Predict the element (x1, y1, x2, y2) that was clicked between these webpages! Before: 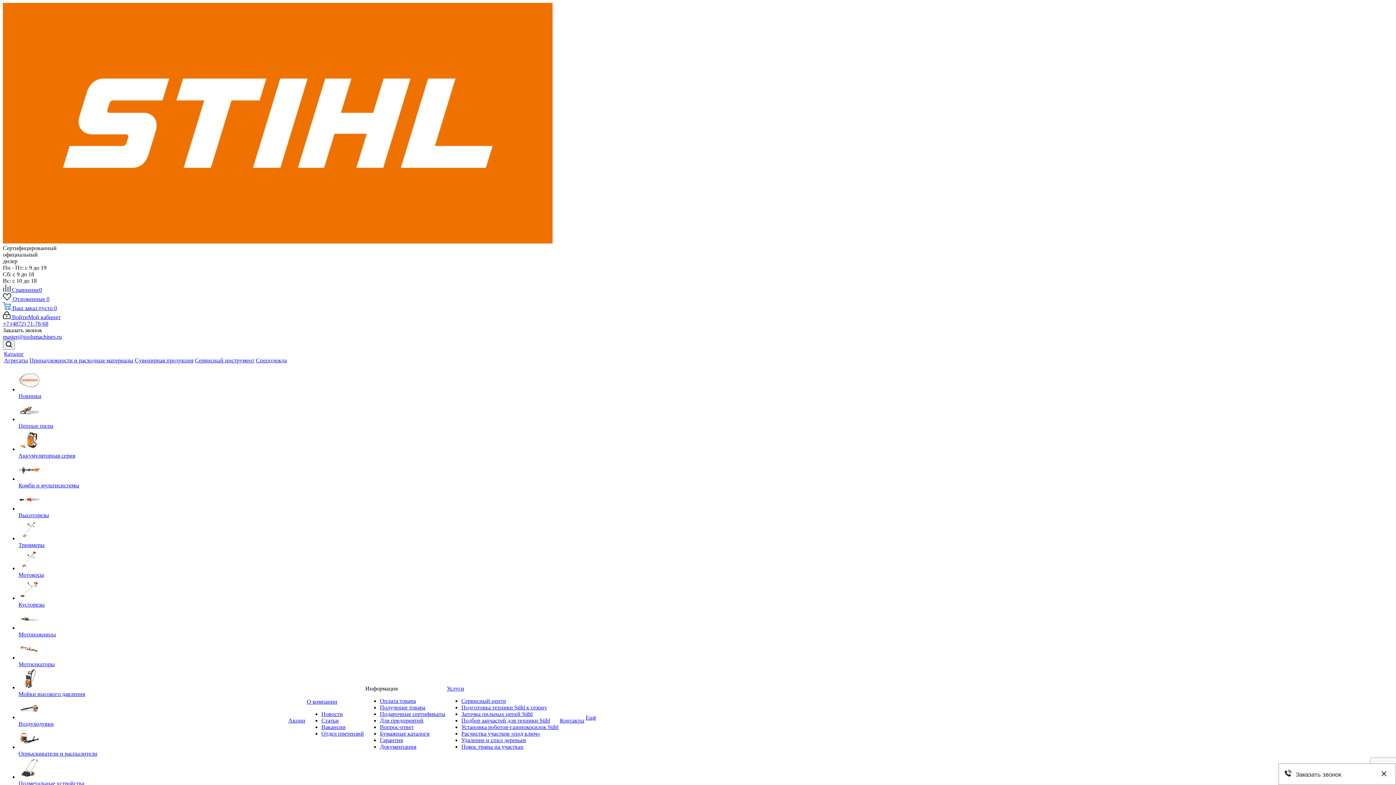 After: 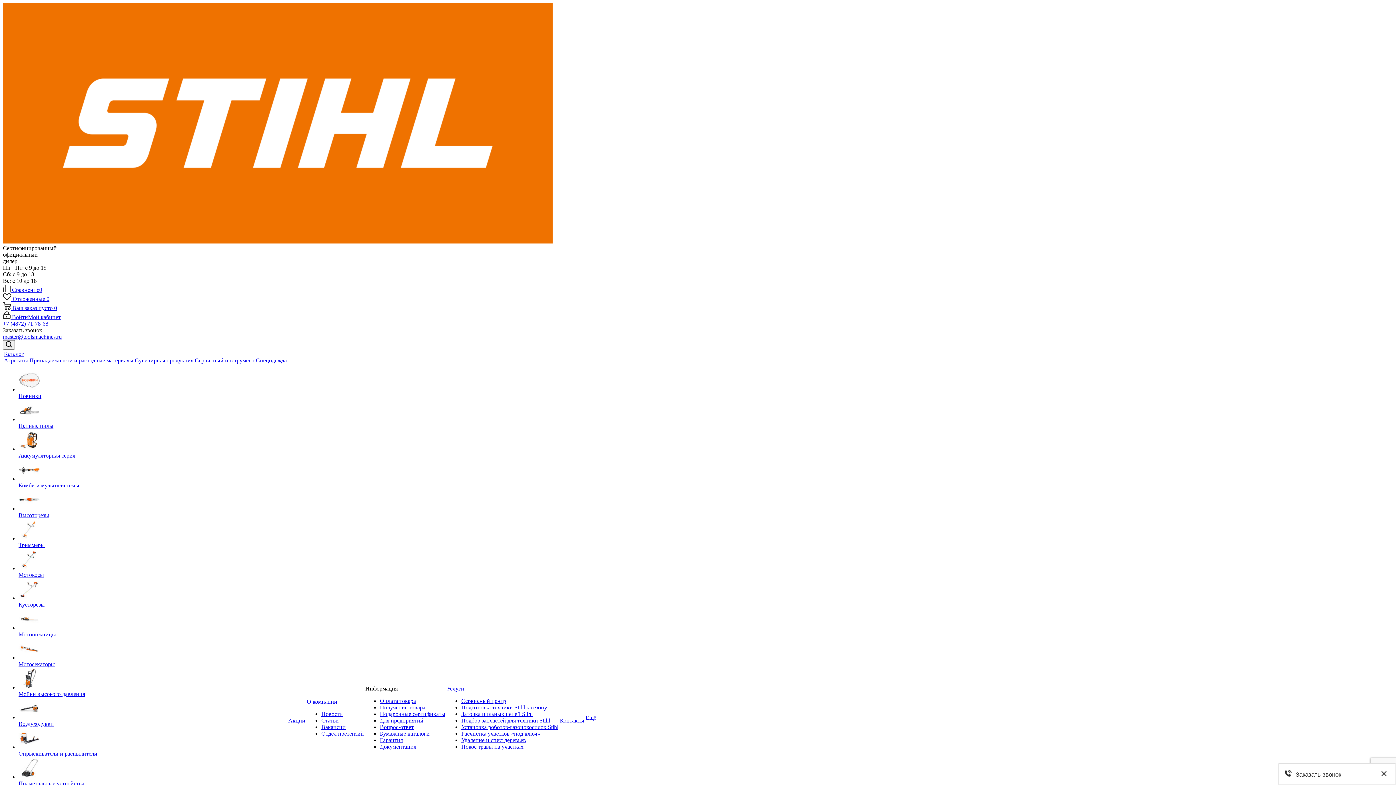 Action: bbox: (18, 422, 53, 429) label: Цепные пилы